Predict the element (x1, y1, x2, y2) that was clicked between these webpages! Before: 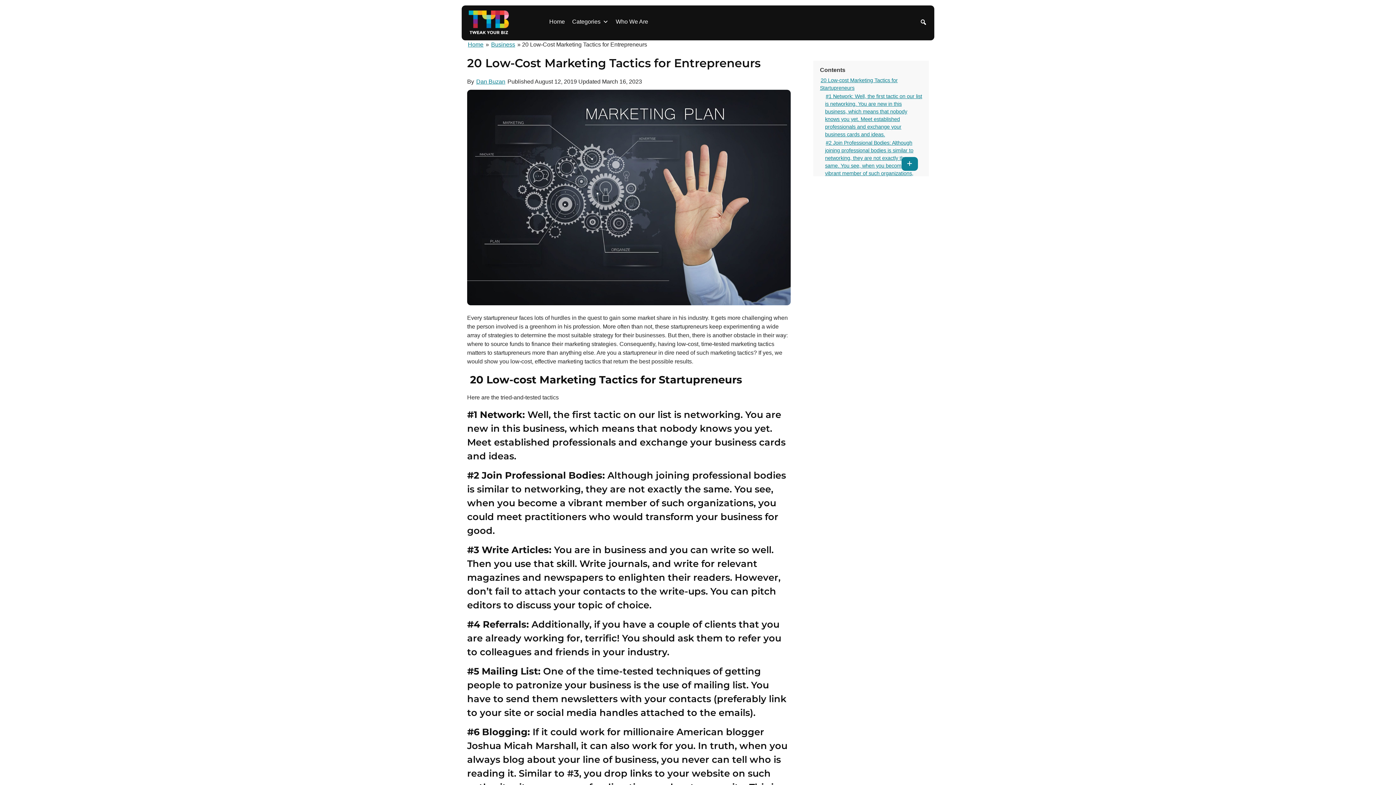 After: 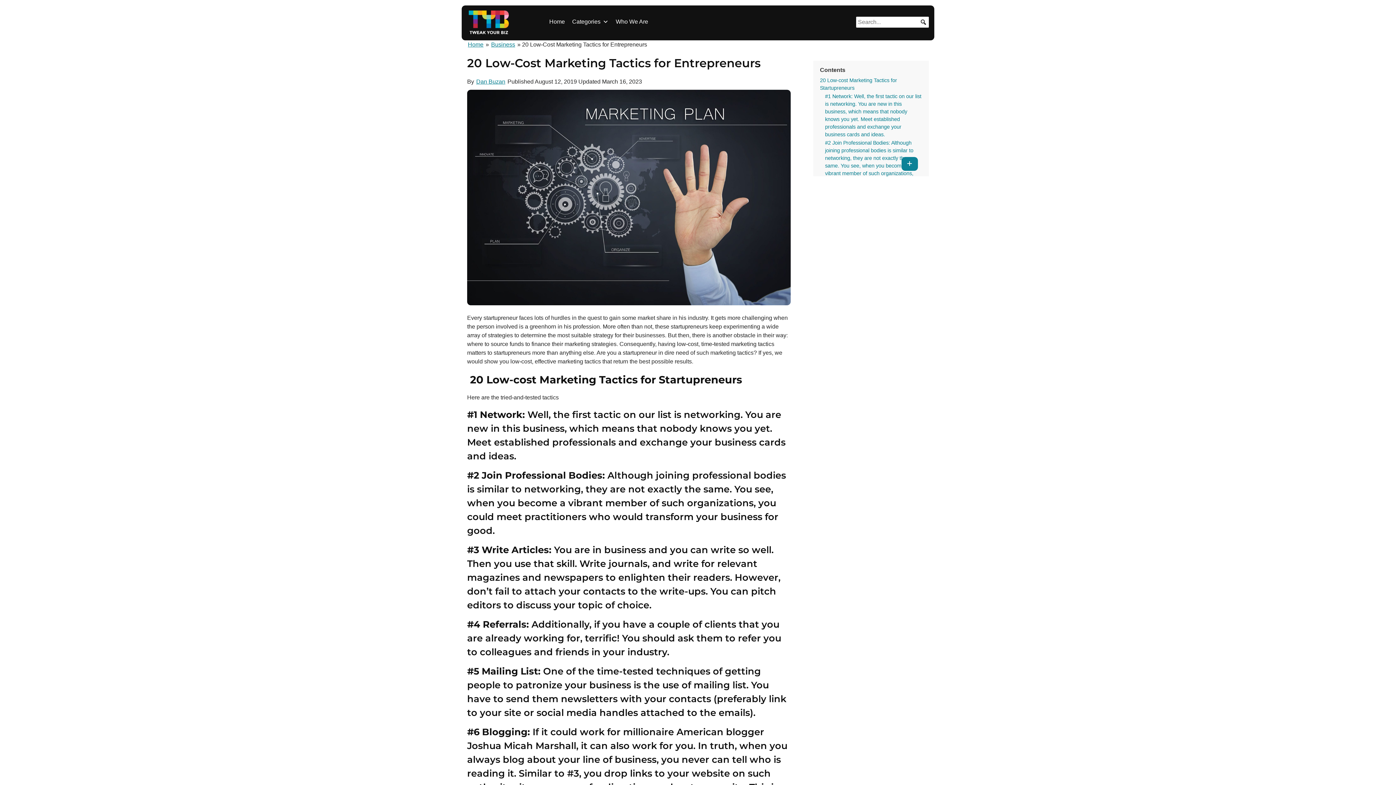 Action: bbox: (918, 16, 929, 27) label: Search